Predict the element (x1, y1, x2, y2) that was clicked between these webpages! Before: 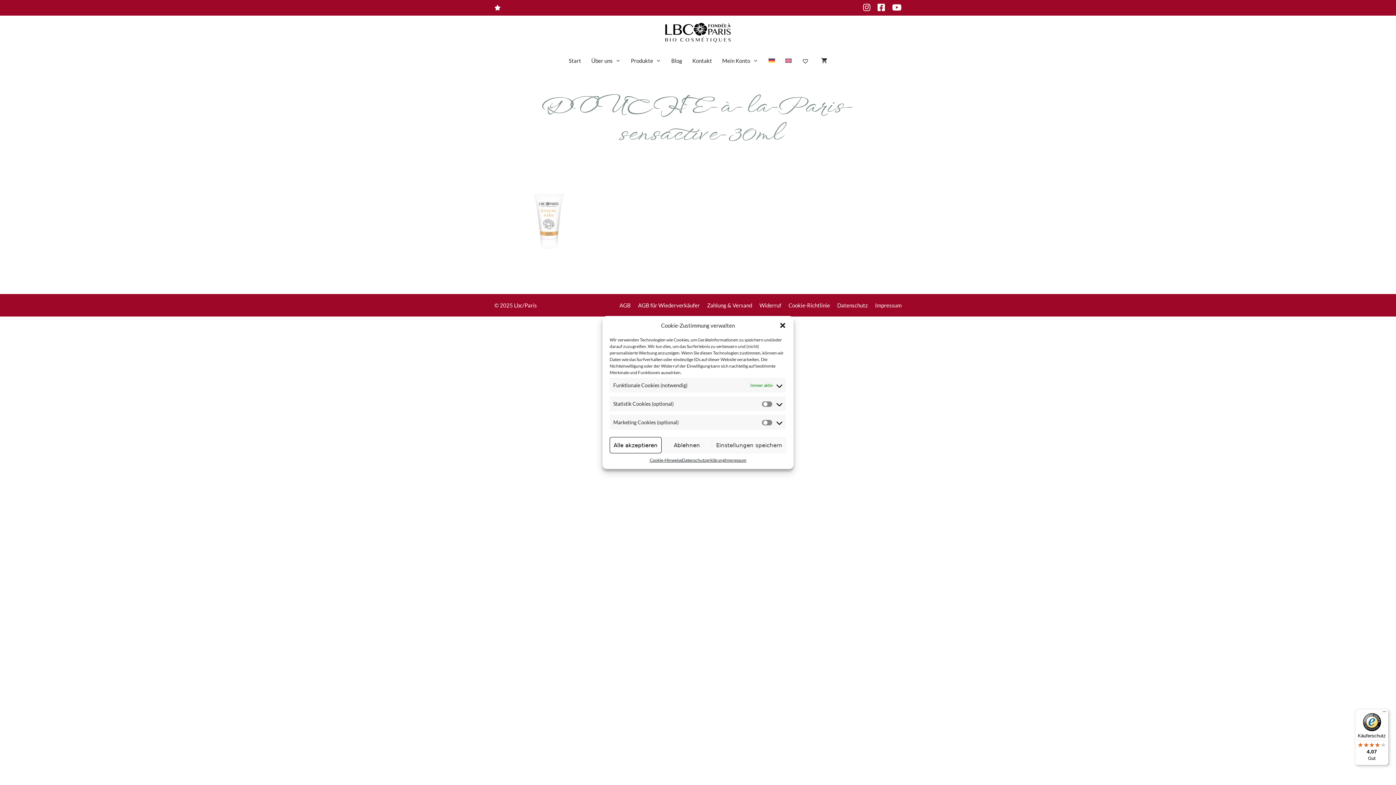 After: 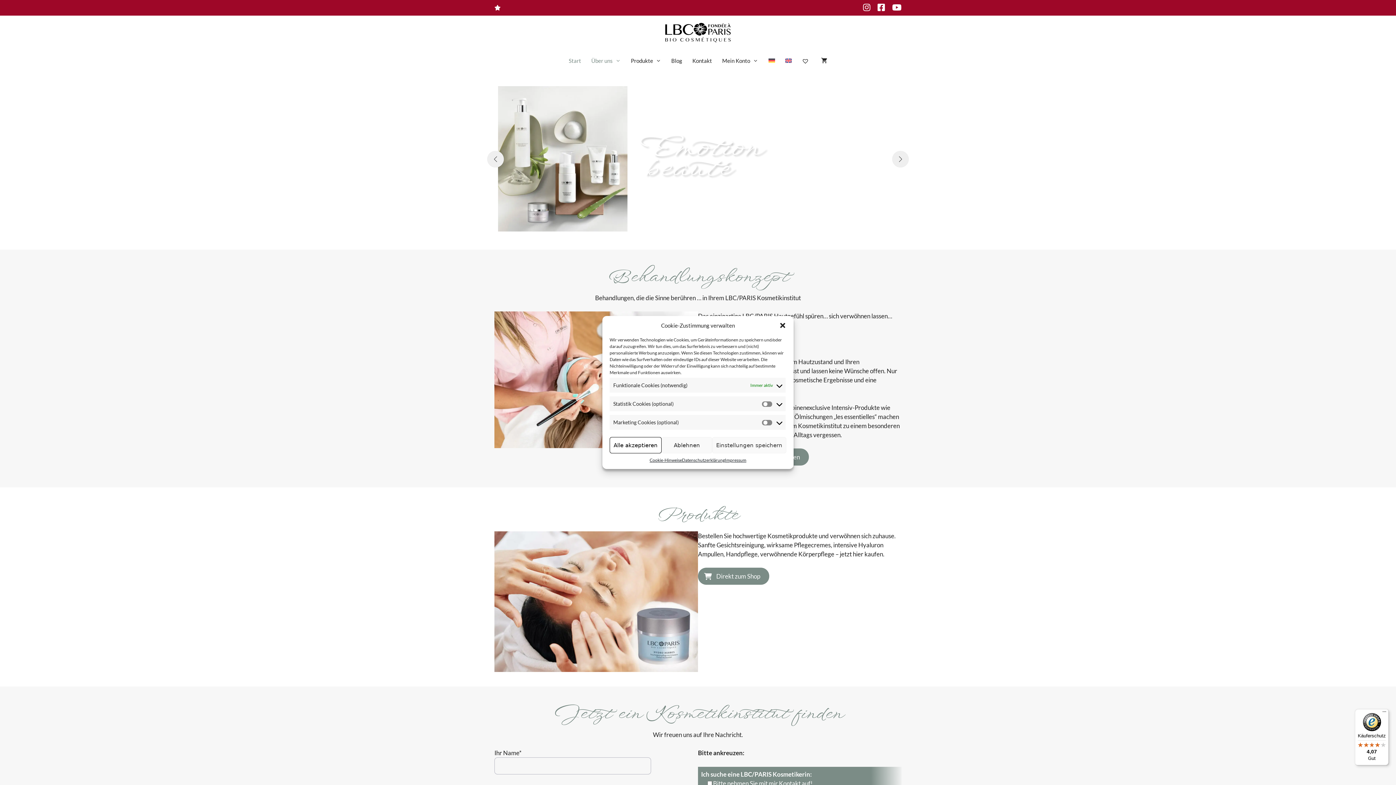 Action: label: Start bbox: (563, 49, 586, 71)